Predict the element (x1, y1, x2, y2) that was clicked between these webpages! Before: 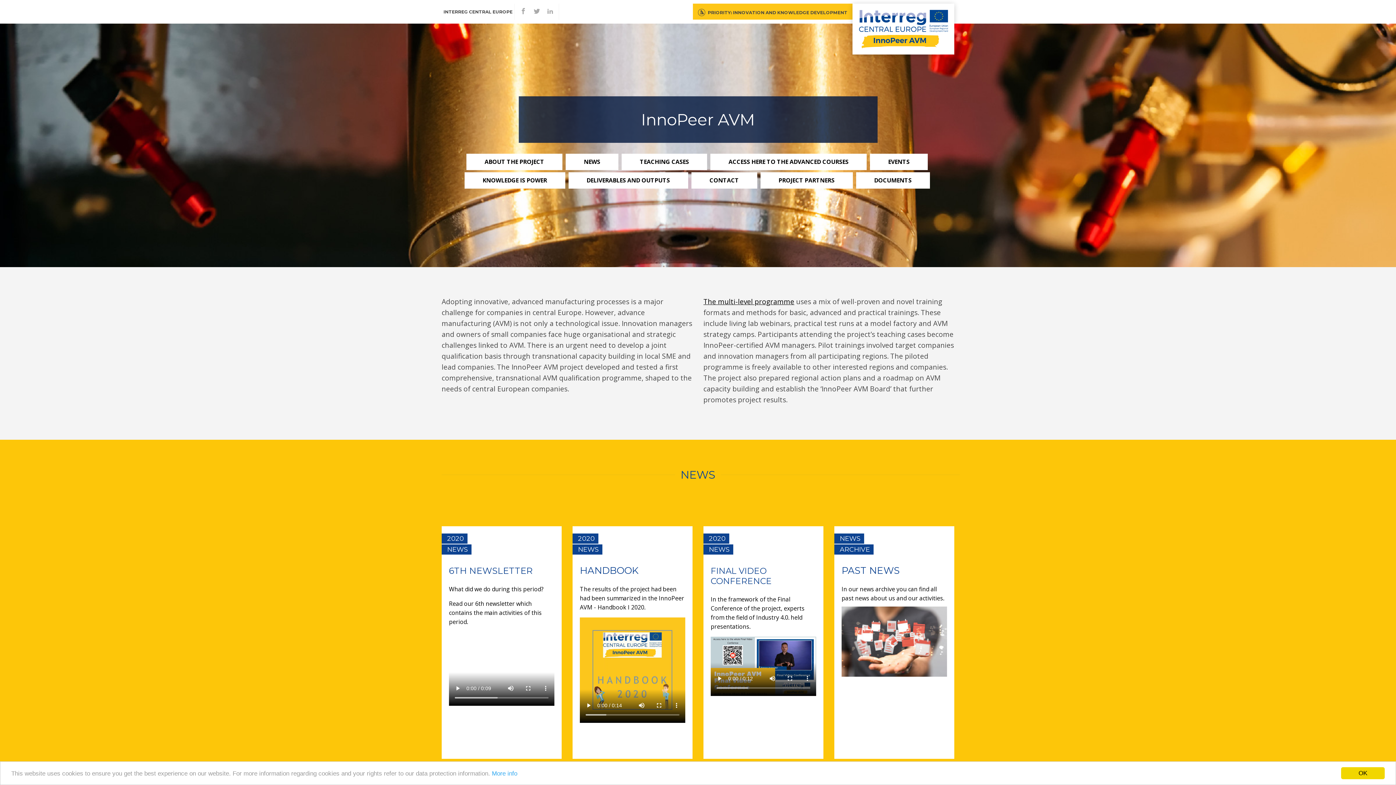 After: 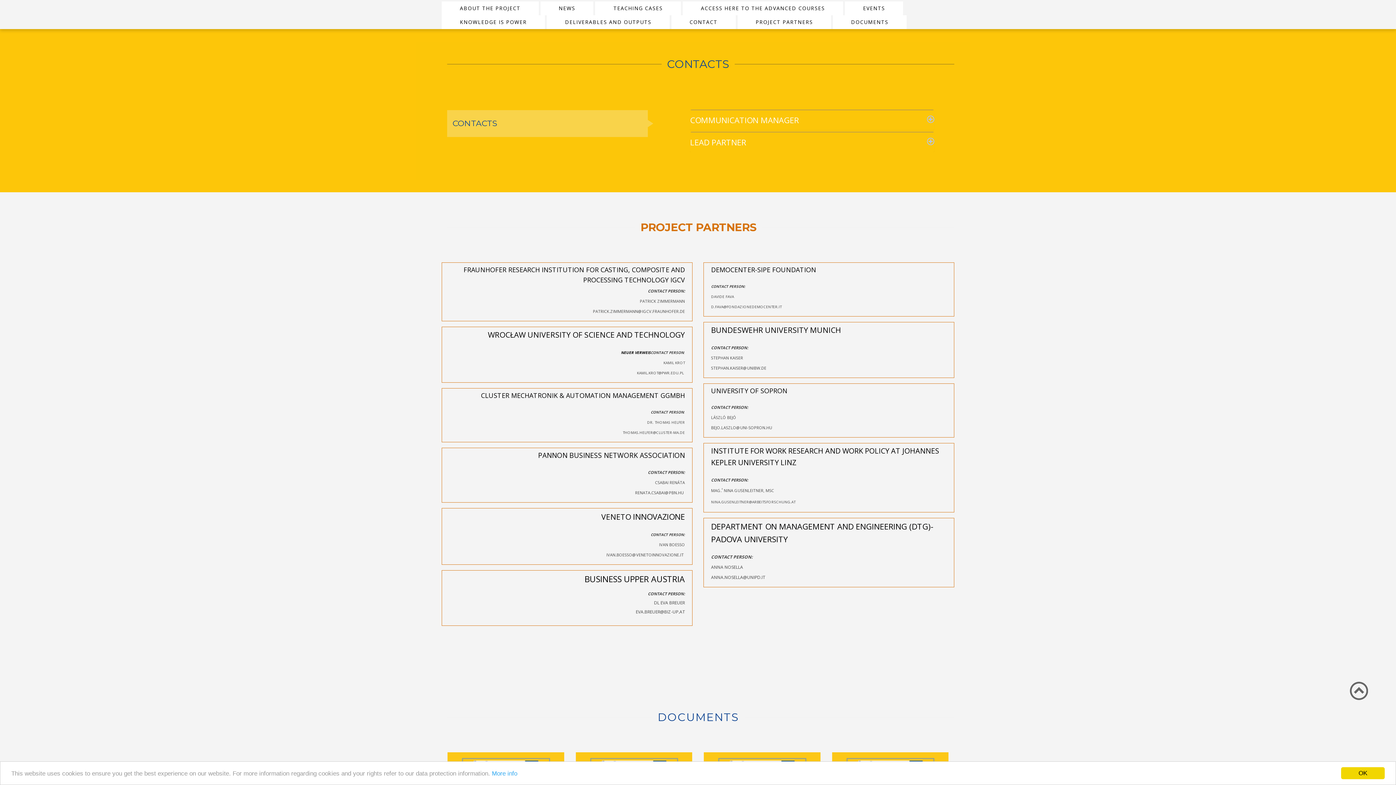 Action: bbox: (691, 172, 757, 188) label: CONTACT